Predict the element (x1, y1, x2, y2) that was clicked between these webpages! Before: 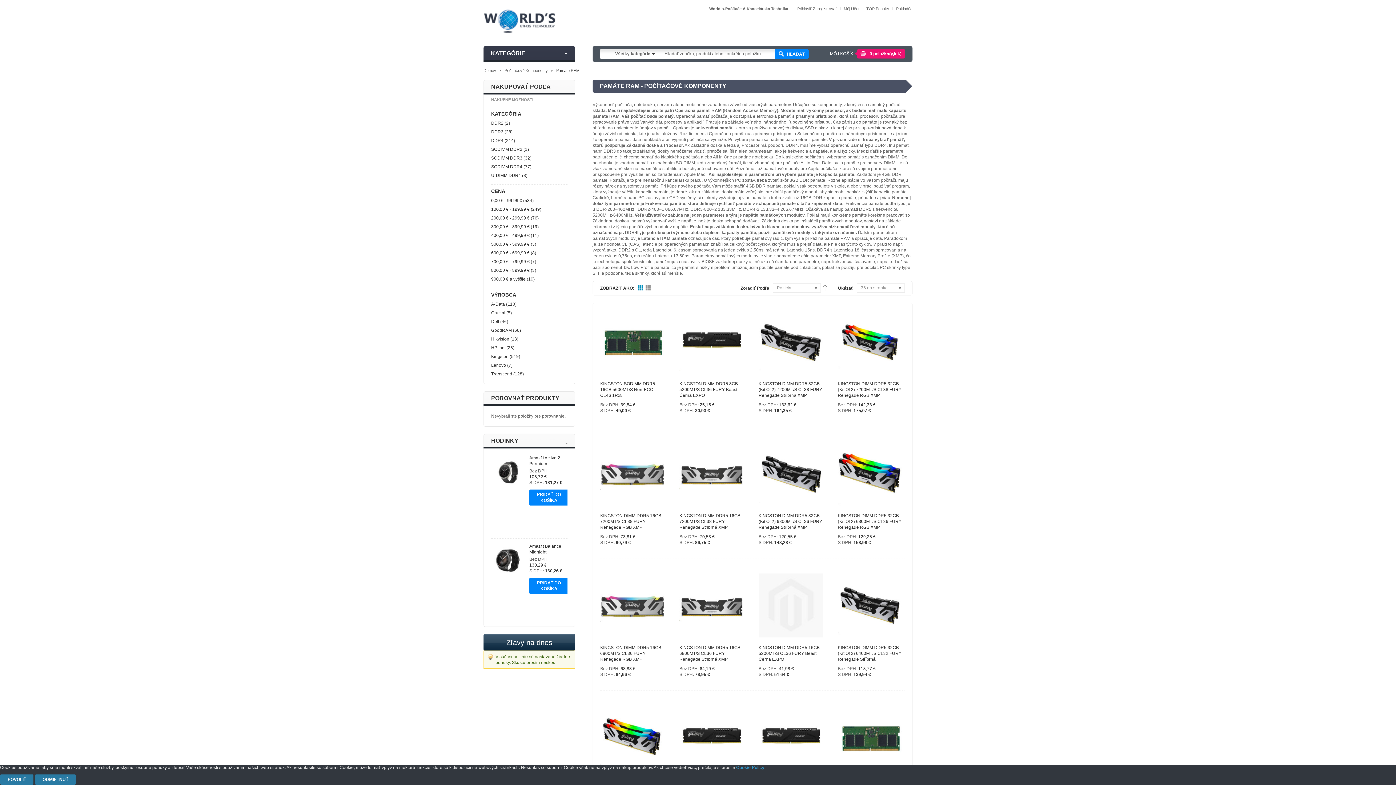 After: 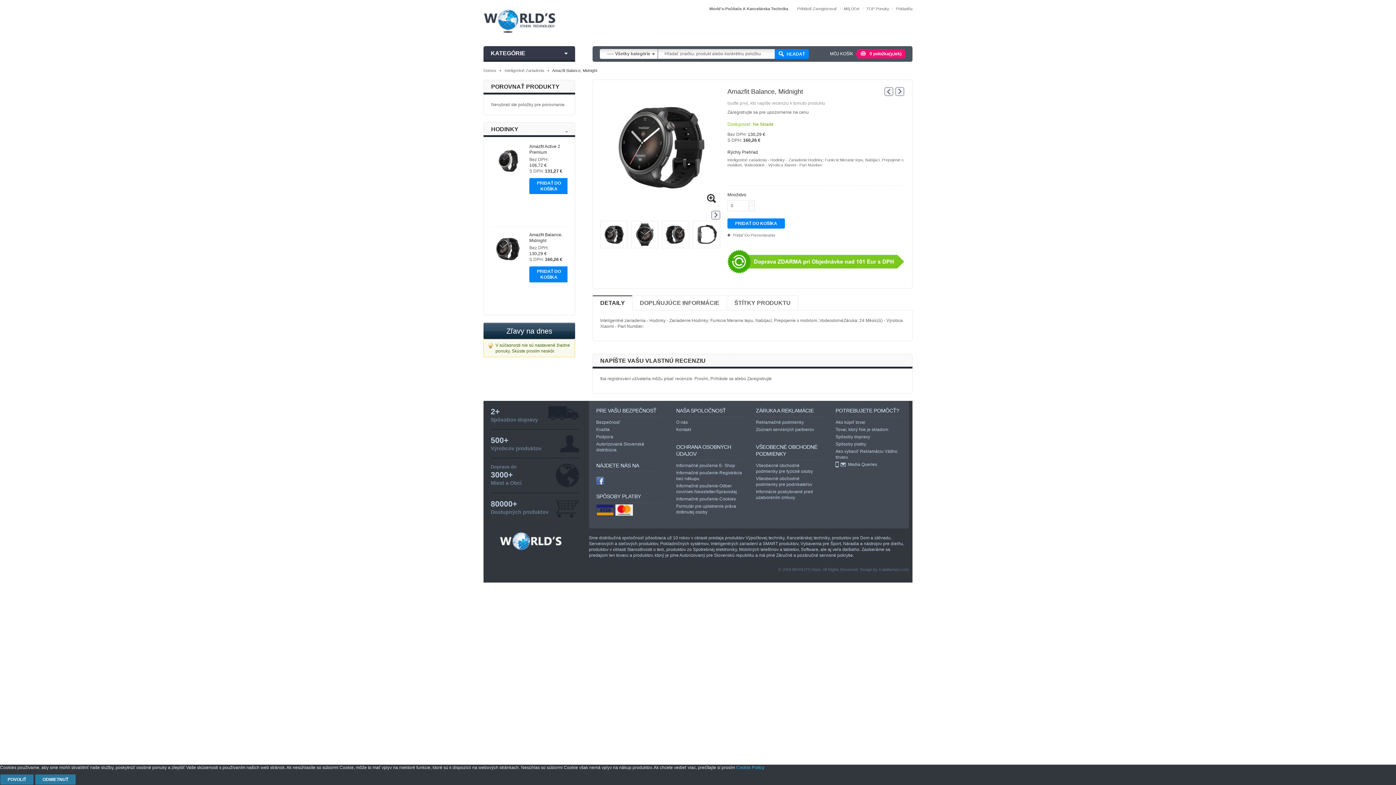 Action: bbox: (491, 544, 524, 577)